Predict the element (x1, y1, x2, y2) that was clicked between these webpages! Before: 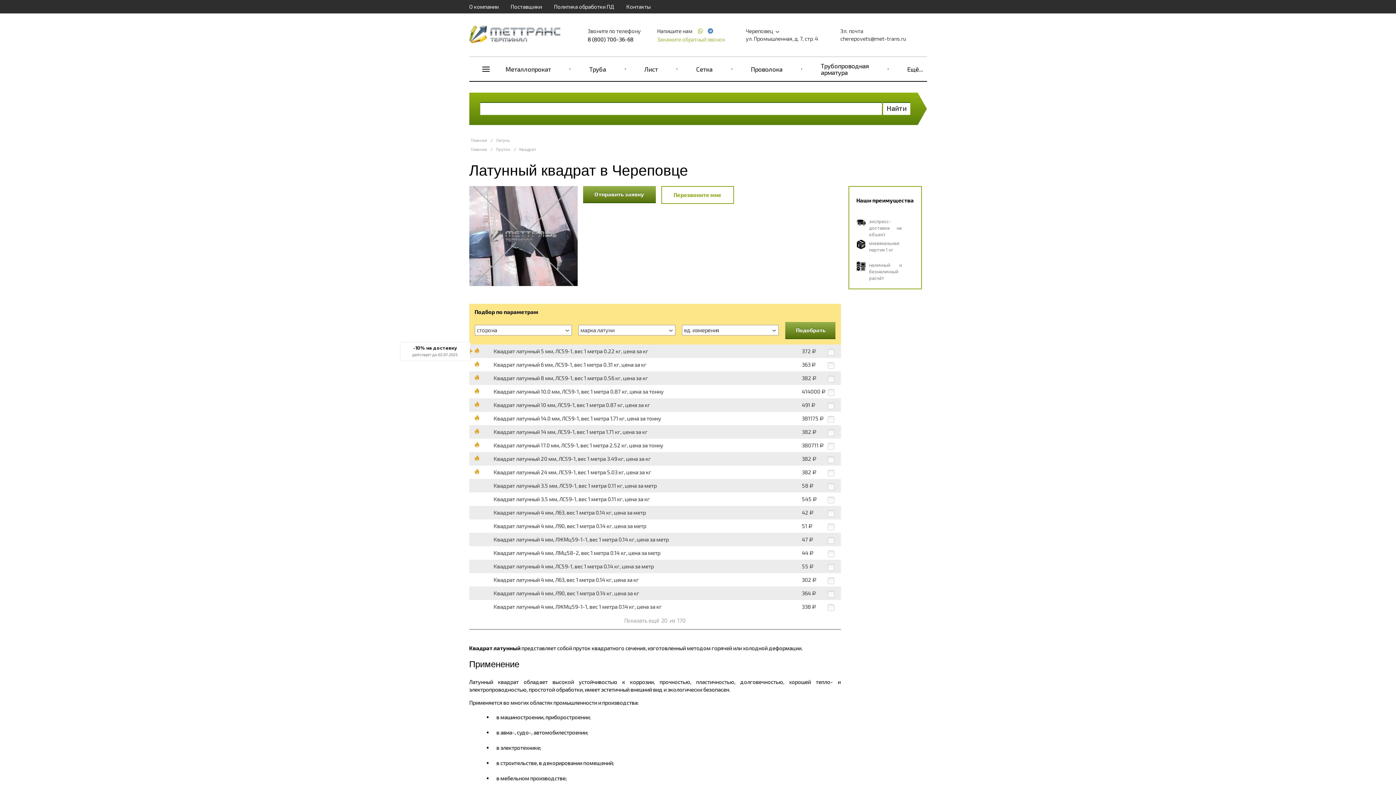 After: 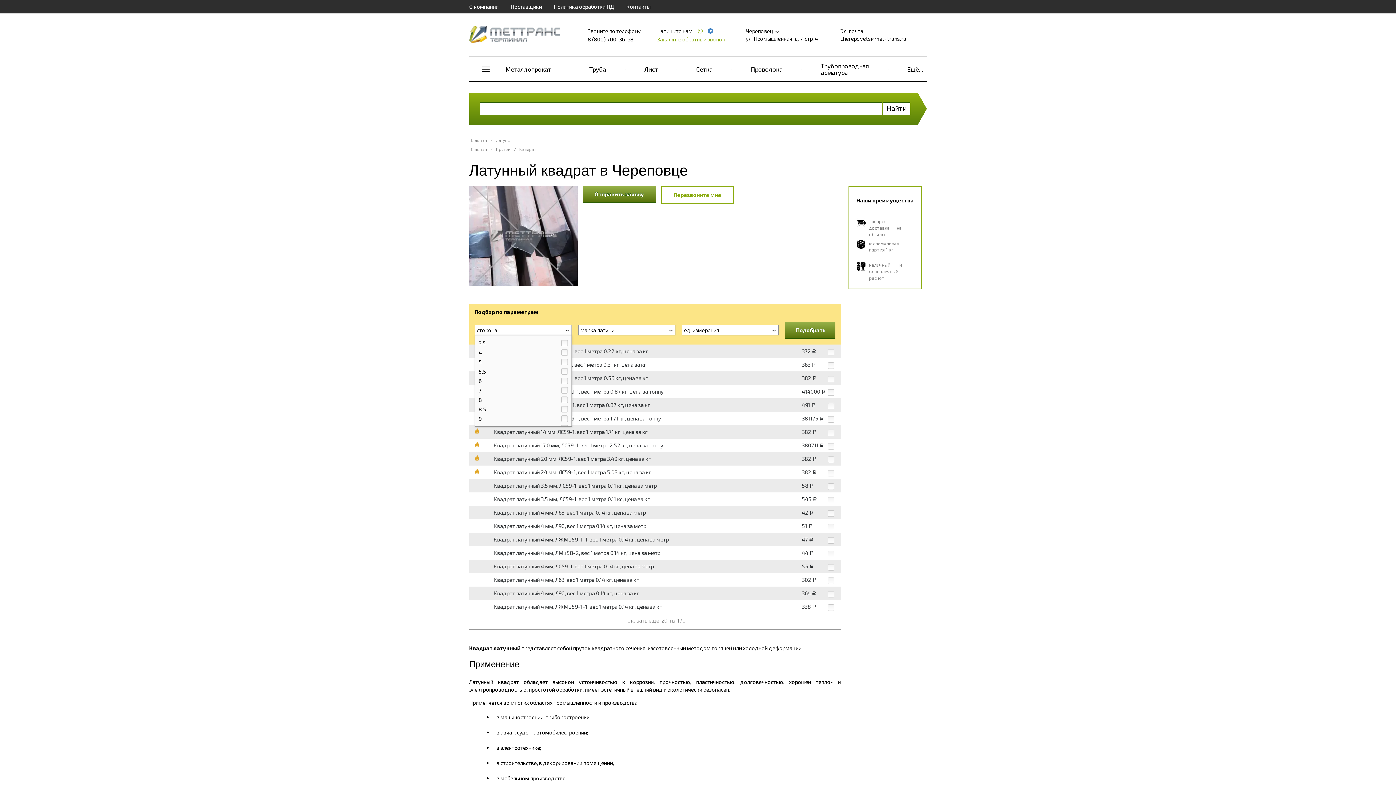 Action: bbox: (474, 325, 572, 335) label: сторона